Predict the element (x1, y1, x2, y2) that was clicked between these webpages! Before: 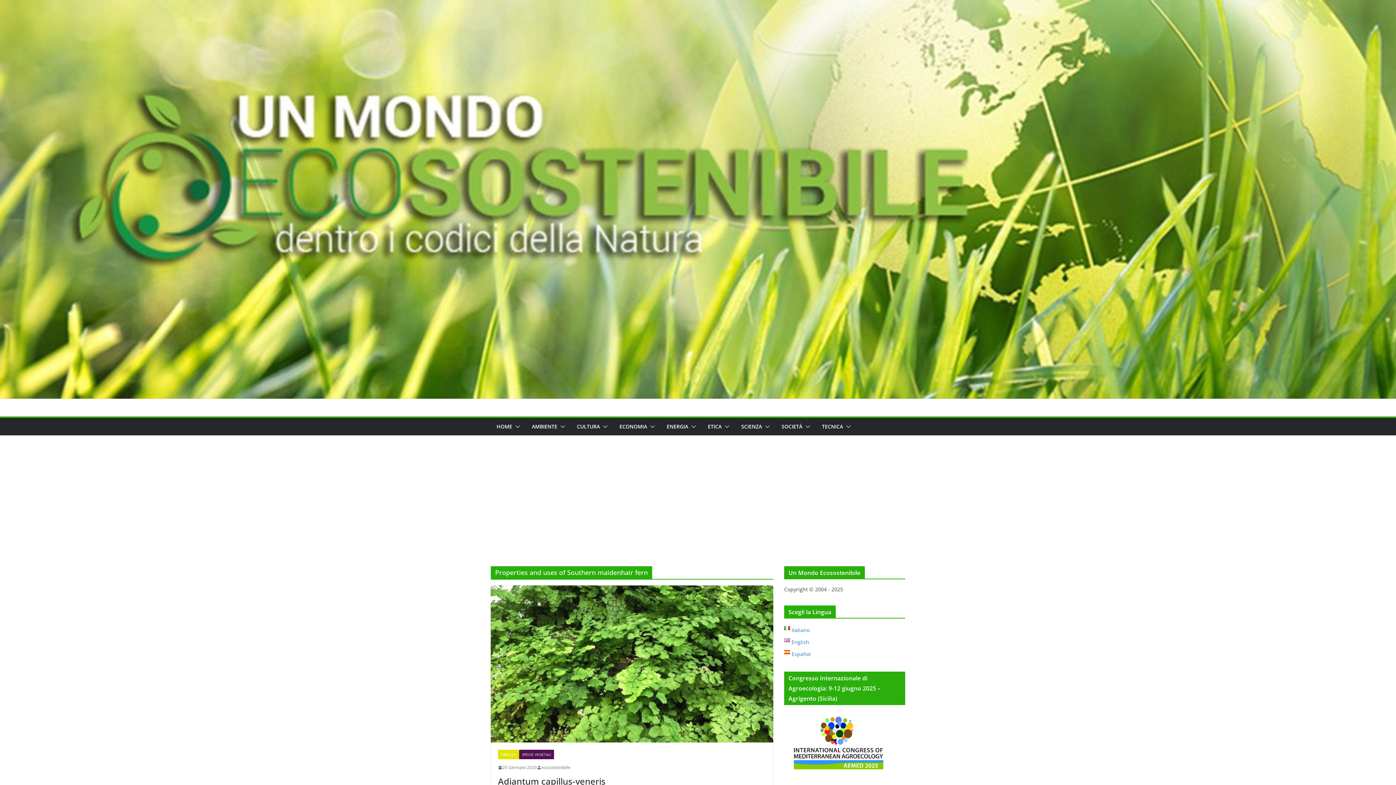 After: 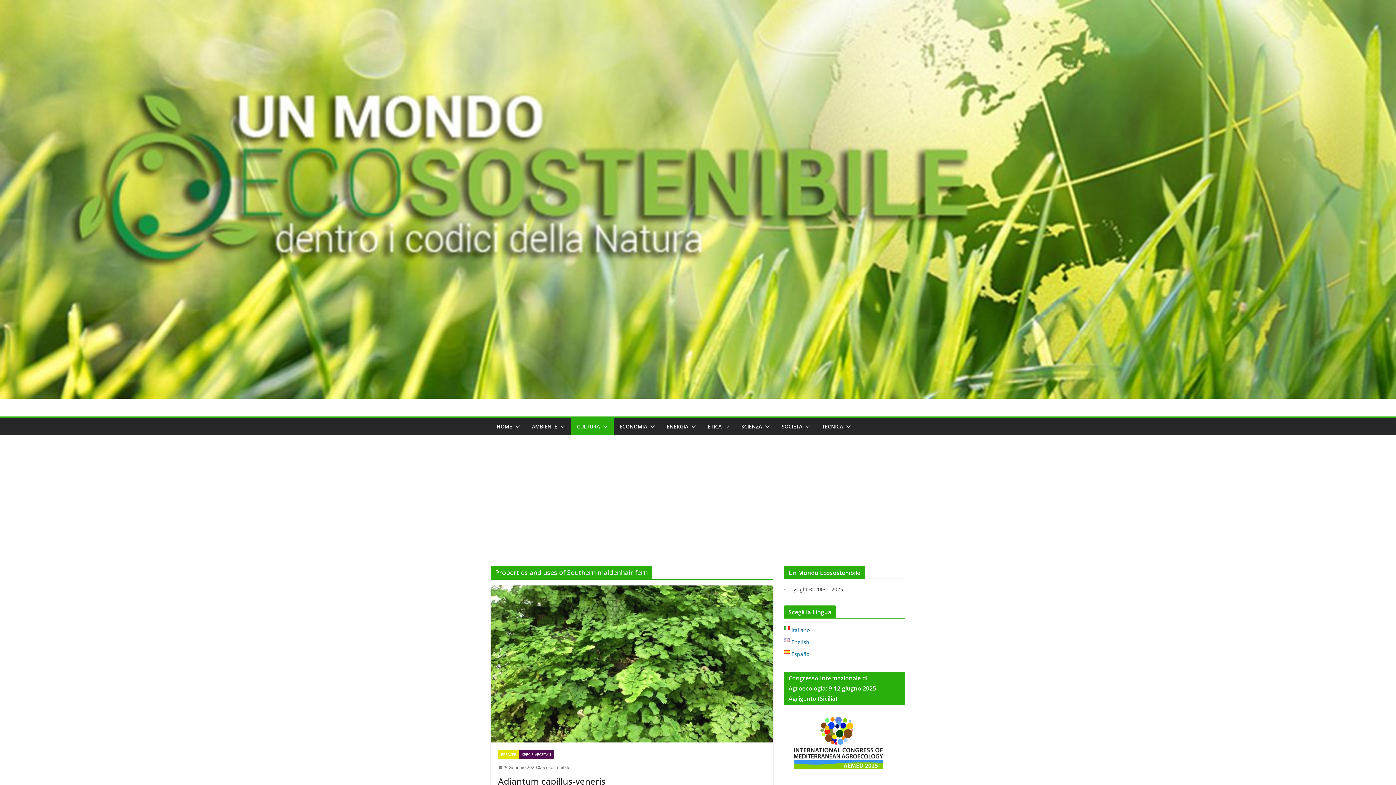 Action: bbox: (600, 421, 608, 432)